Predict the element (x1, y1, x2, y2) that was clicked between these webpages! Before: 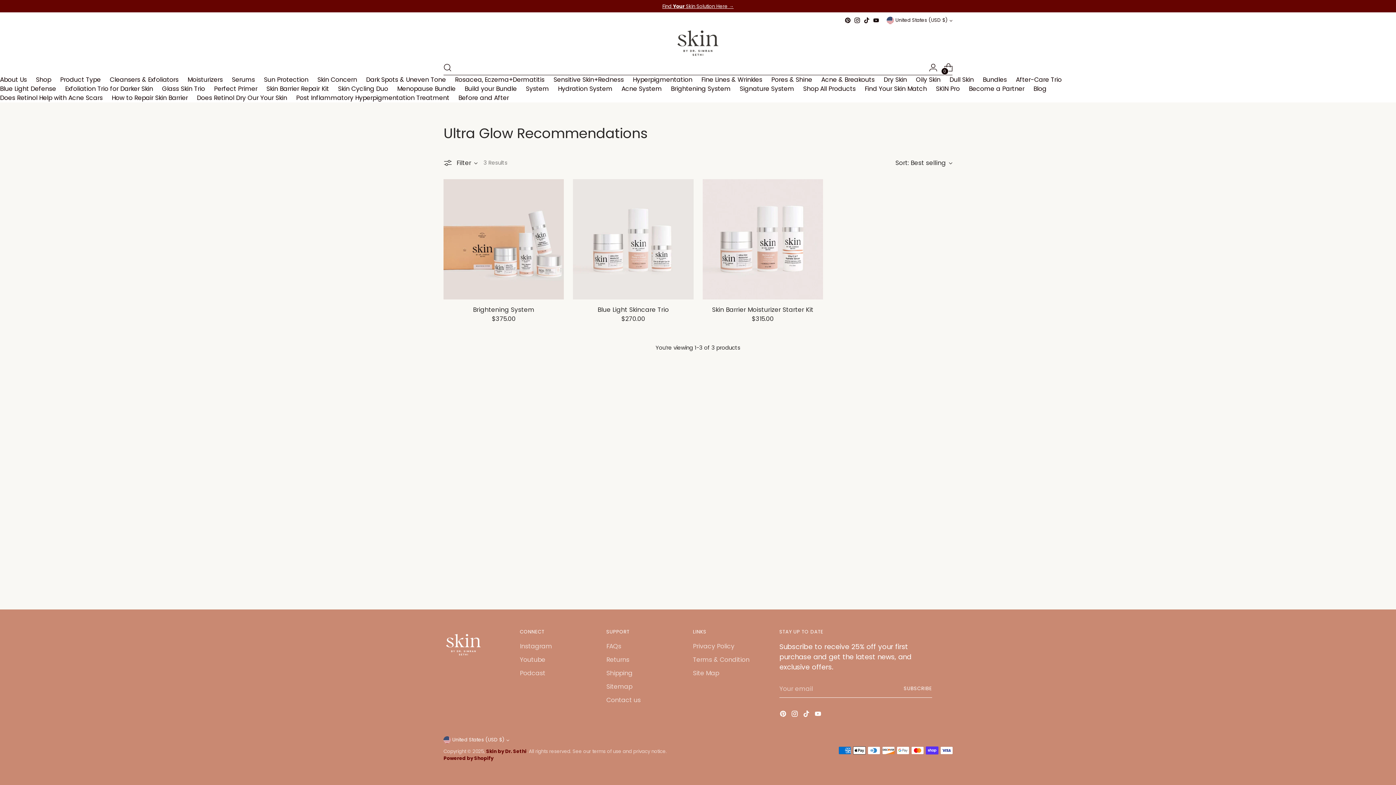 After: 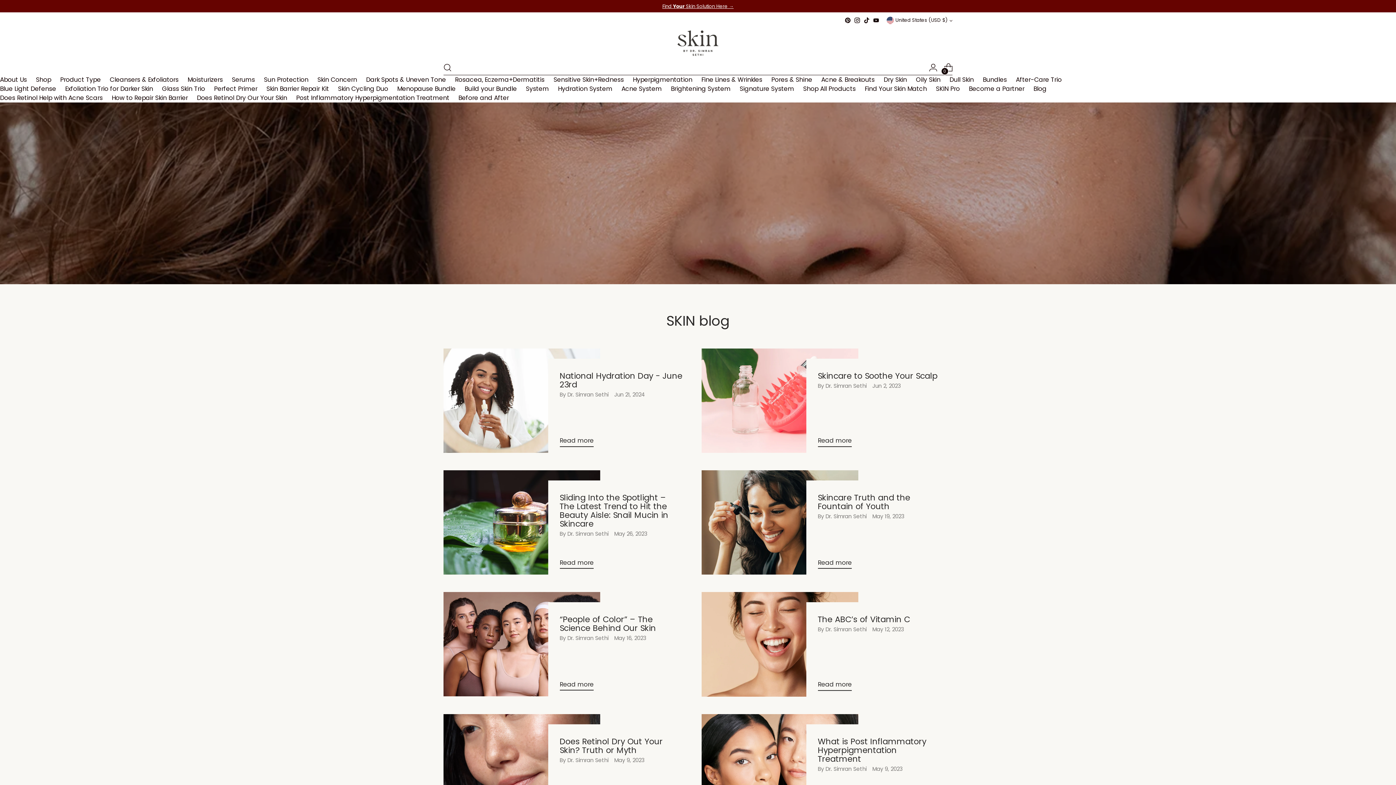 Action: label: Blog bbox: (1033, 84, 1046, 92)